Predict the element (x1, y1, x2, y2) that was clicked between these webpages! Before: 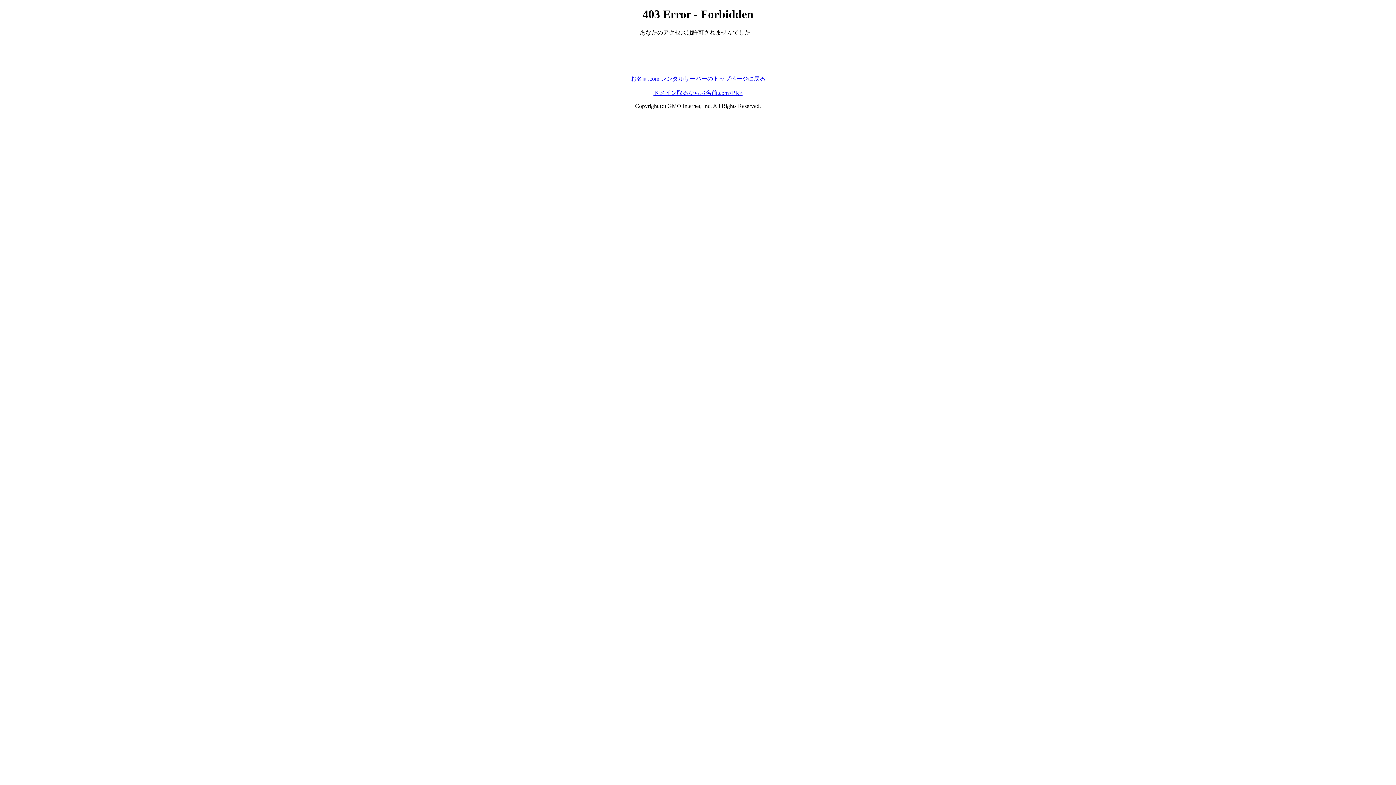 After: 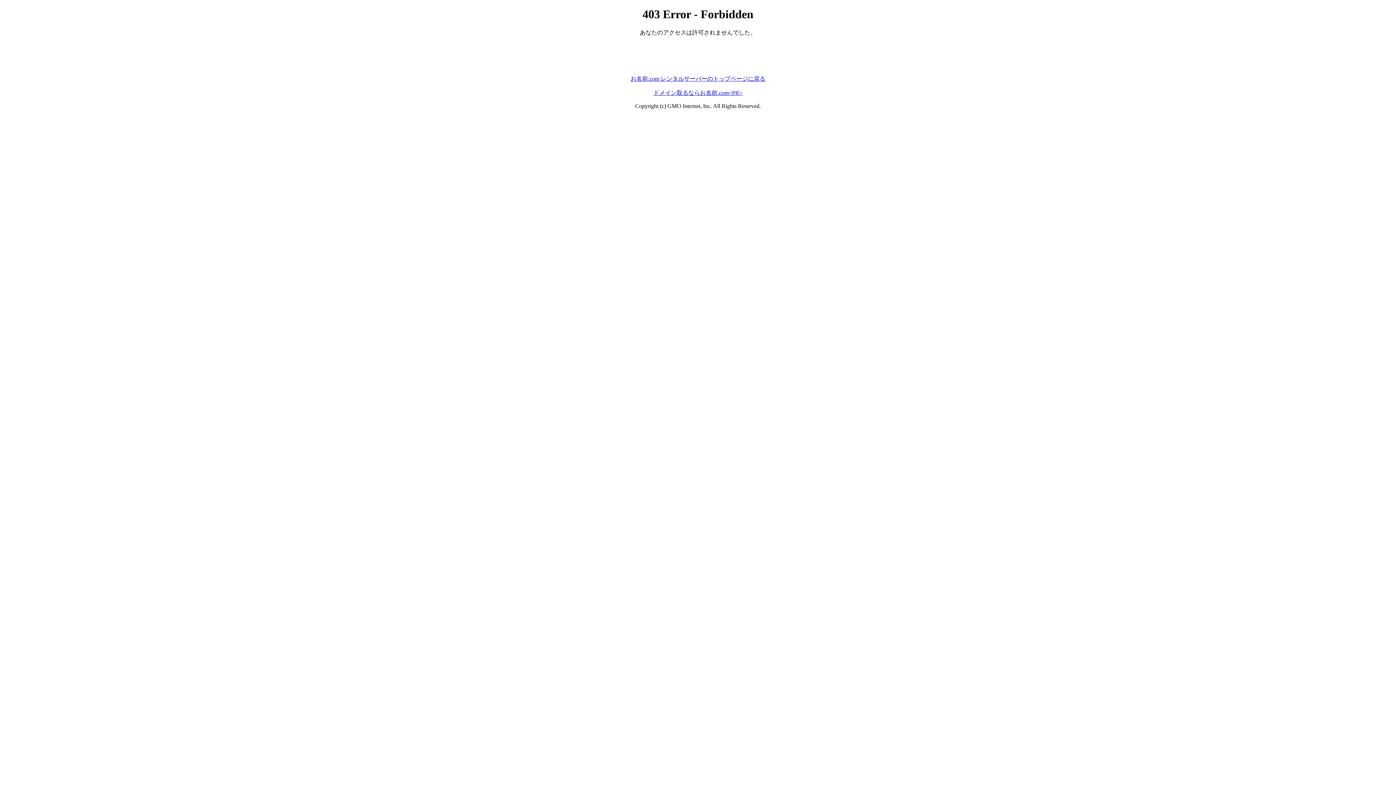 Action: bbox: (630, 75, 765, 81) label: お名前.com レンタルサーバーのトップページに戻る